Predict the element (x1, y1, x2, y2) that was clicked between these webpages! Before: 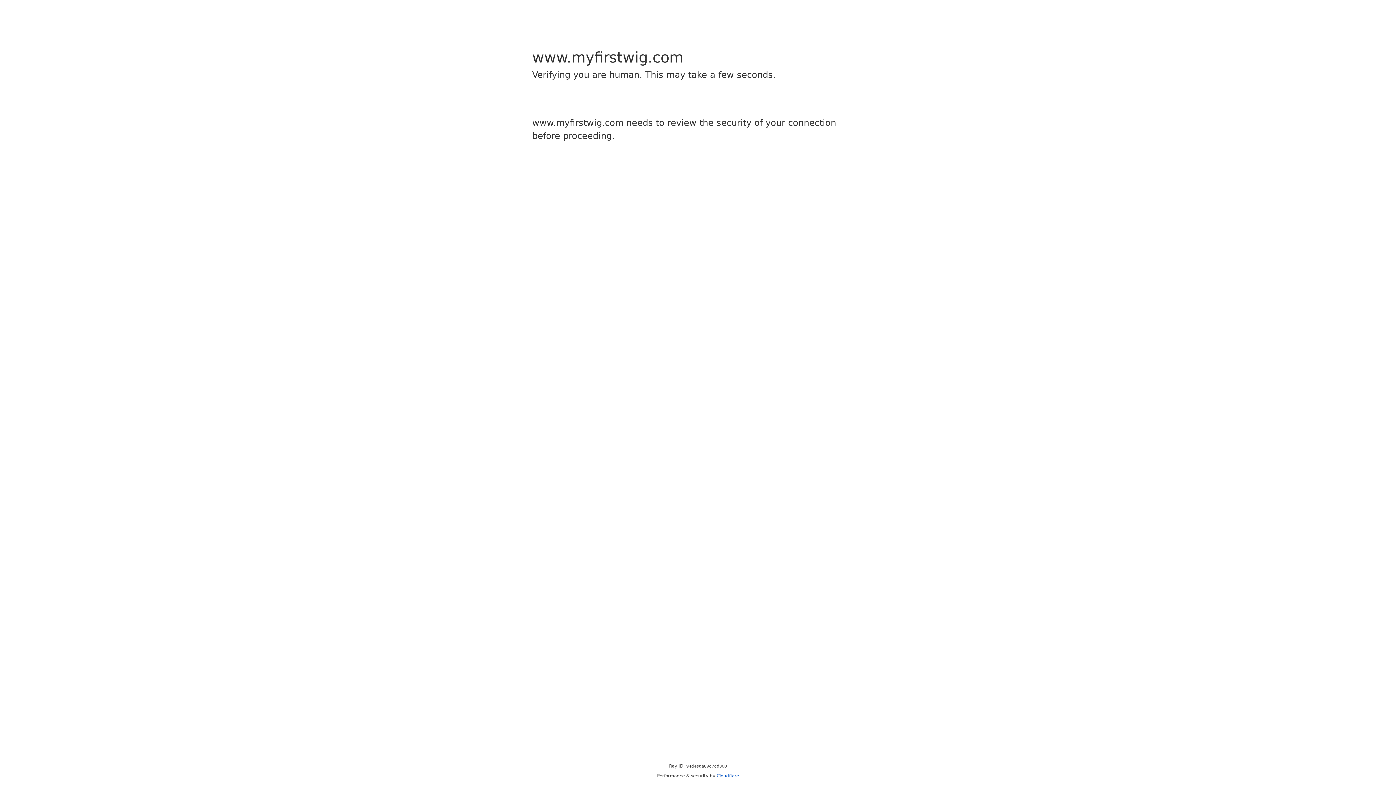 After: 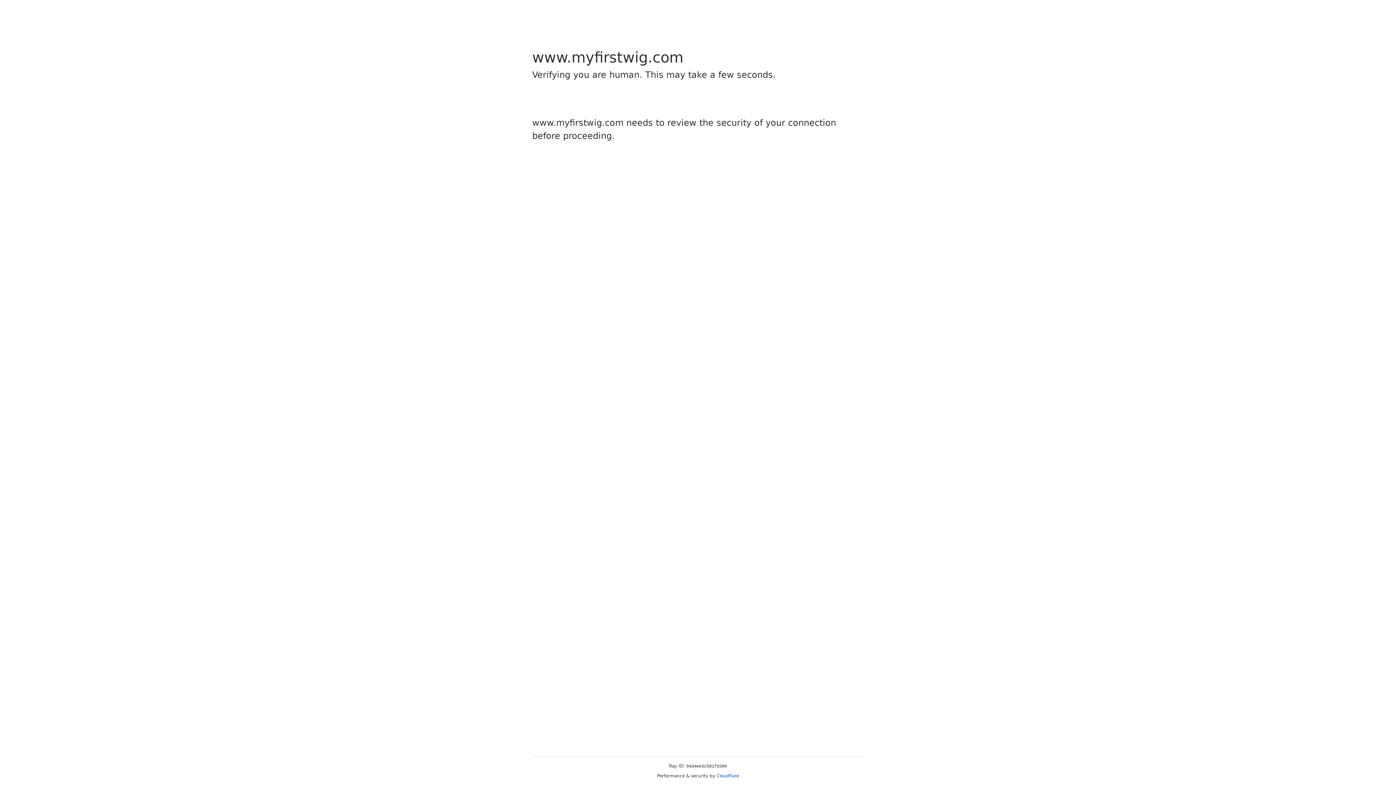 Action: bbox: (716, 773, 739, 778) label: Cloudflare